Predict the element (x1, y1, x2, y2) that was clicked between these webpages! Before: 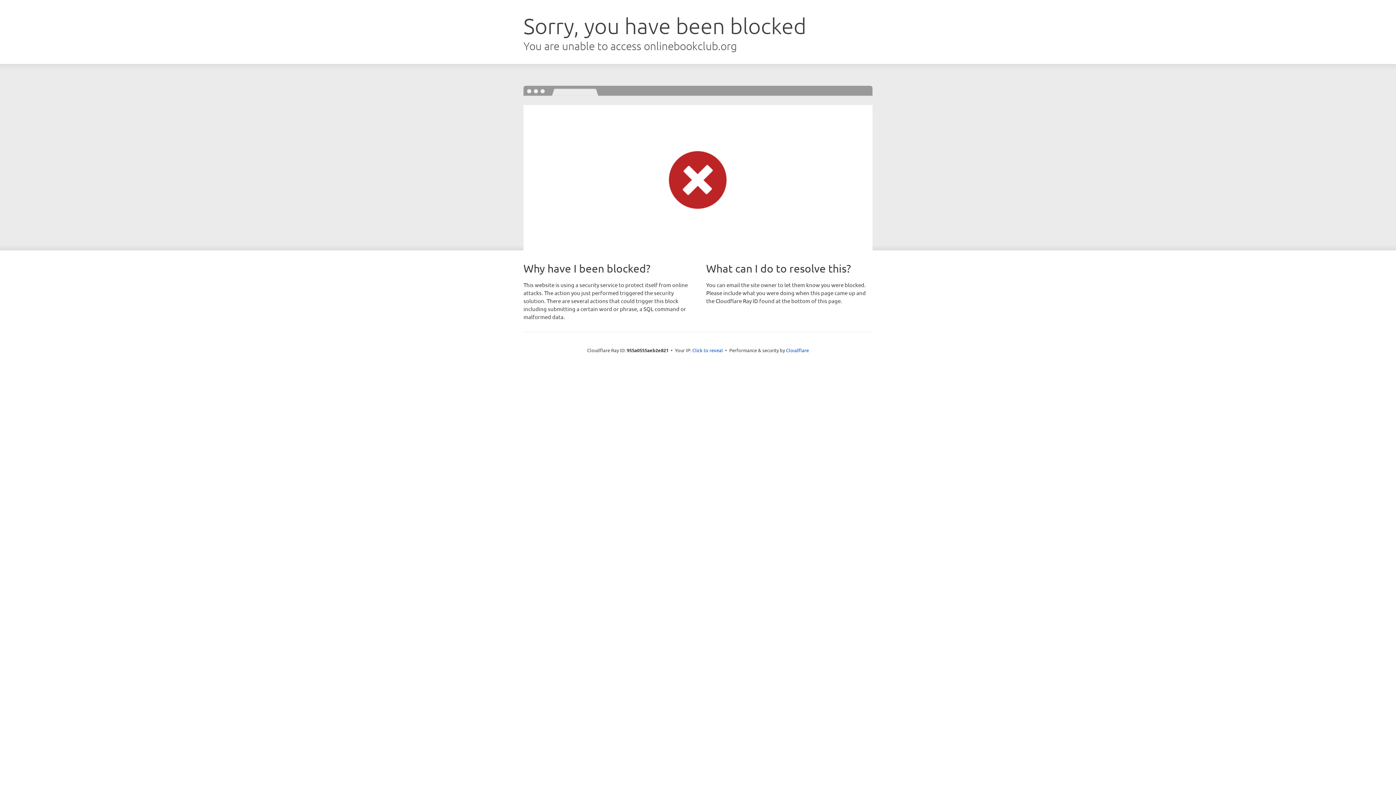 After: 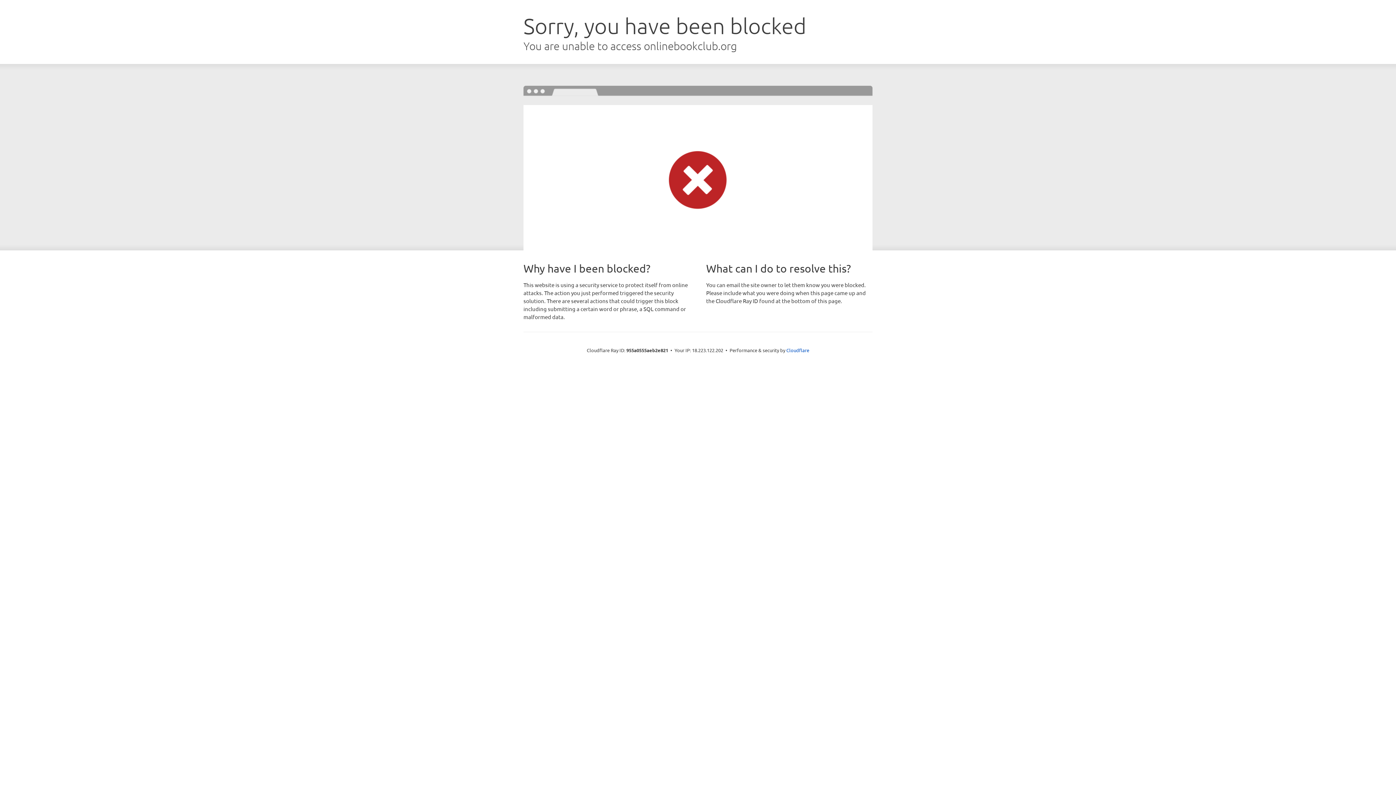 Action: label: Click to reveal bbox: (692, 346, 723, 353)